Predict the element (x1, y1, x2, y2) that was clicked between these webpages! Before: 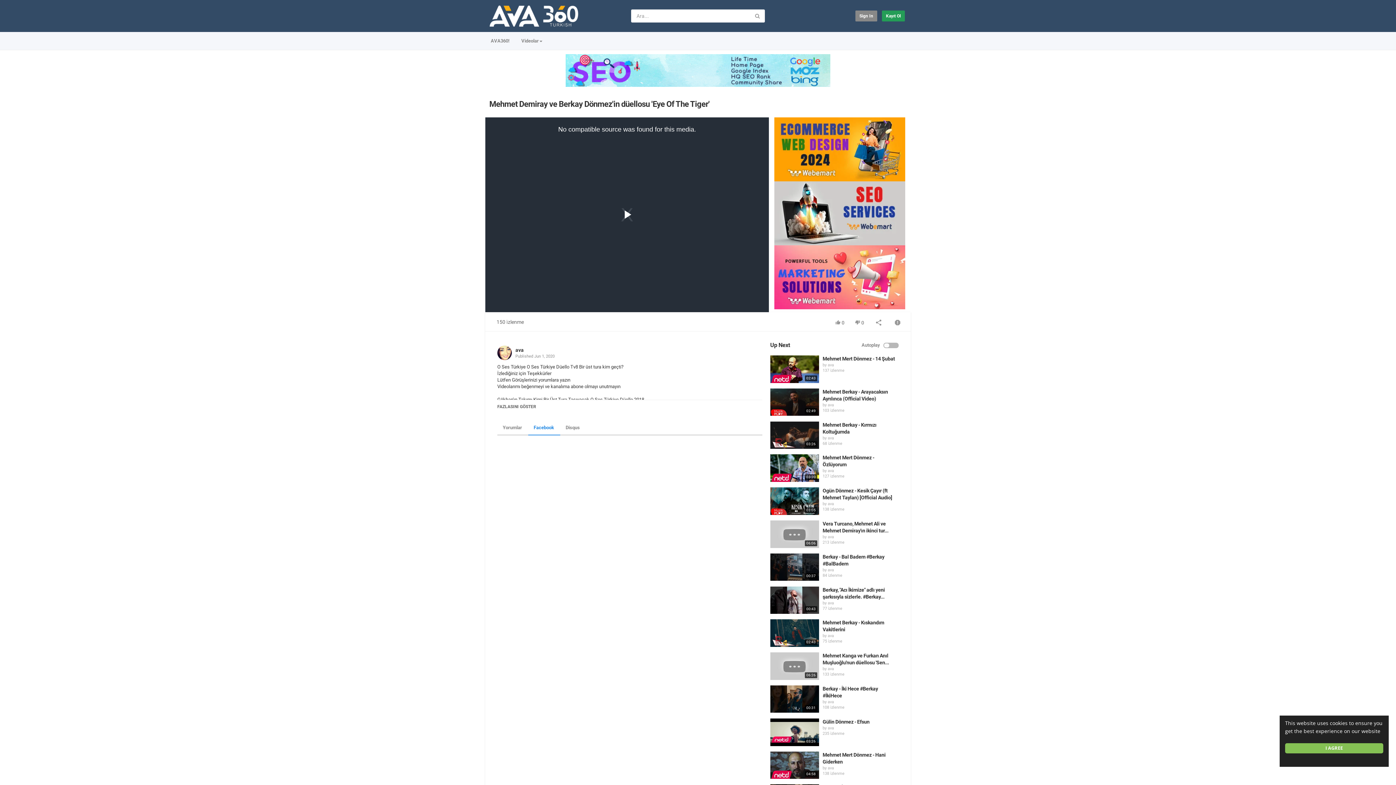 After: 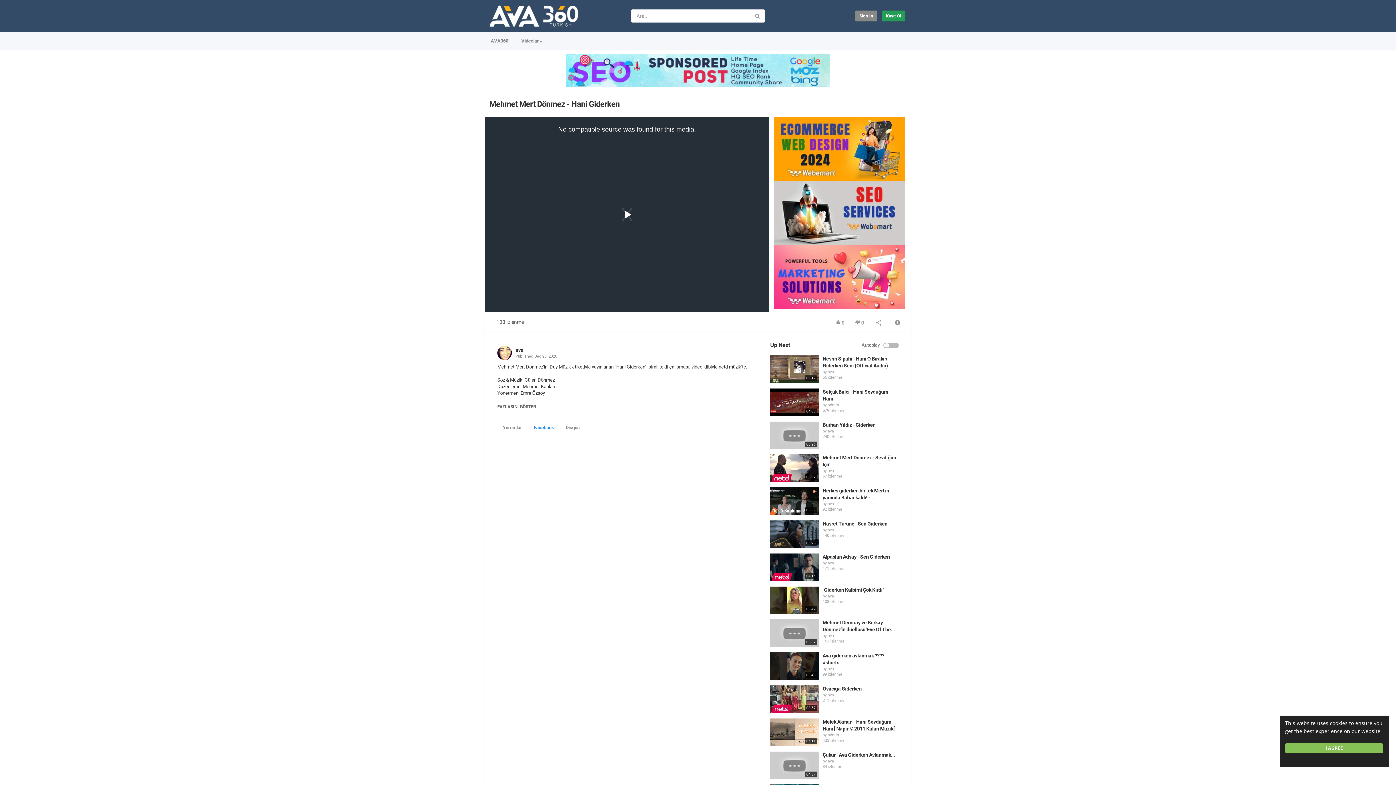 Action: bbox: (770, 751, 819, 779)